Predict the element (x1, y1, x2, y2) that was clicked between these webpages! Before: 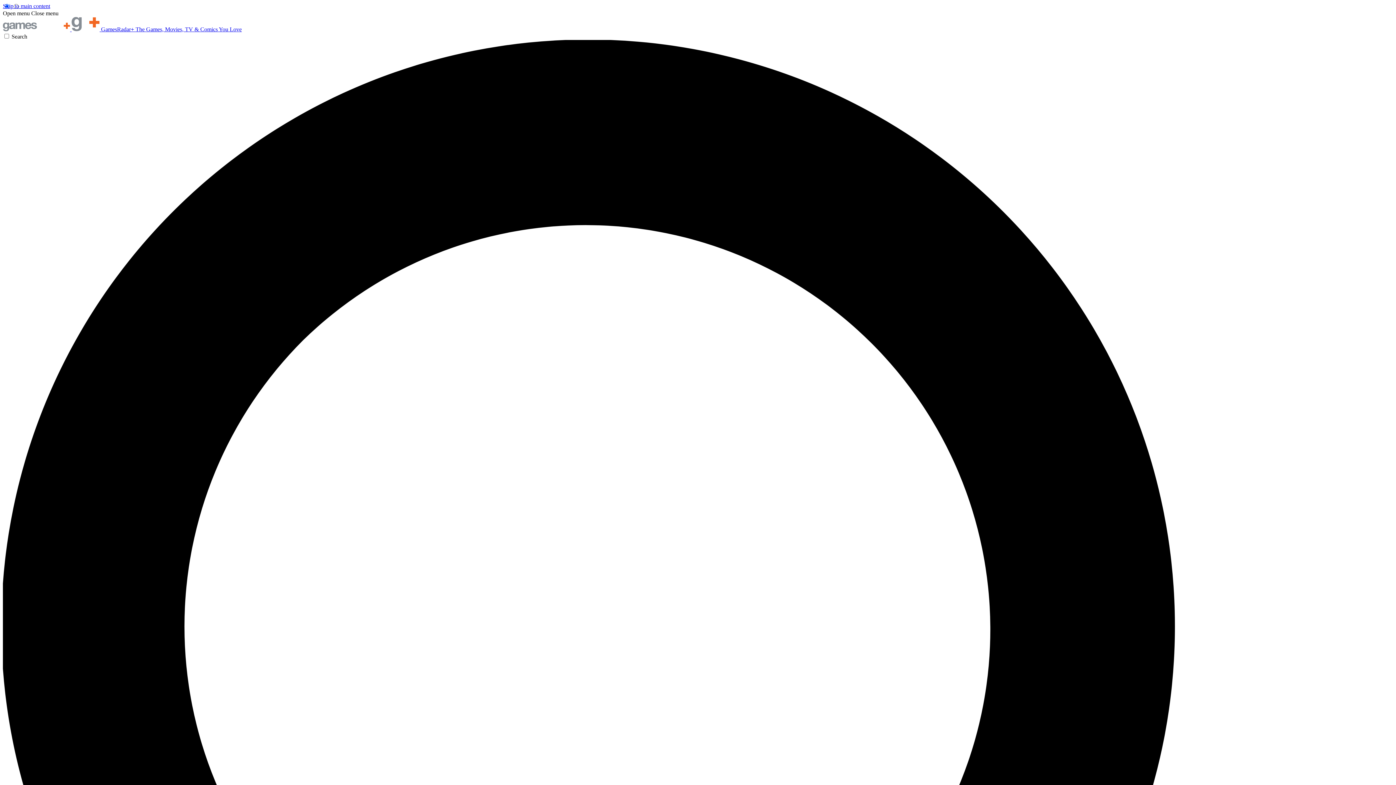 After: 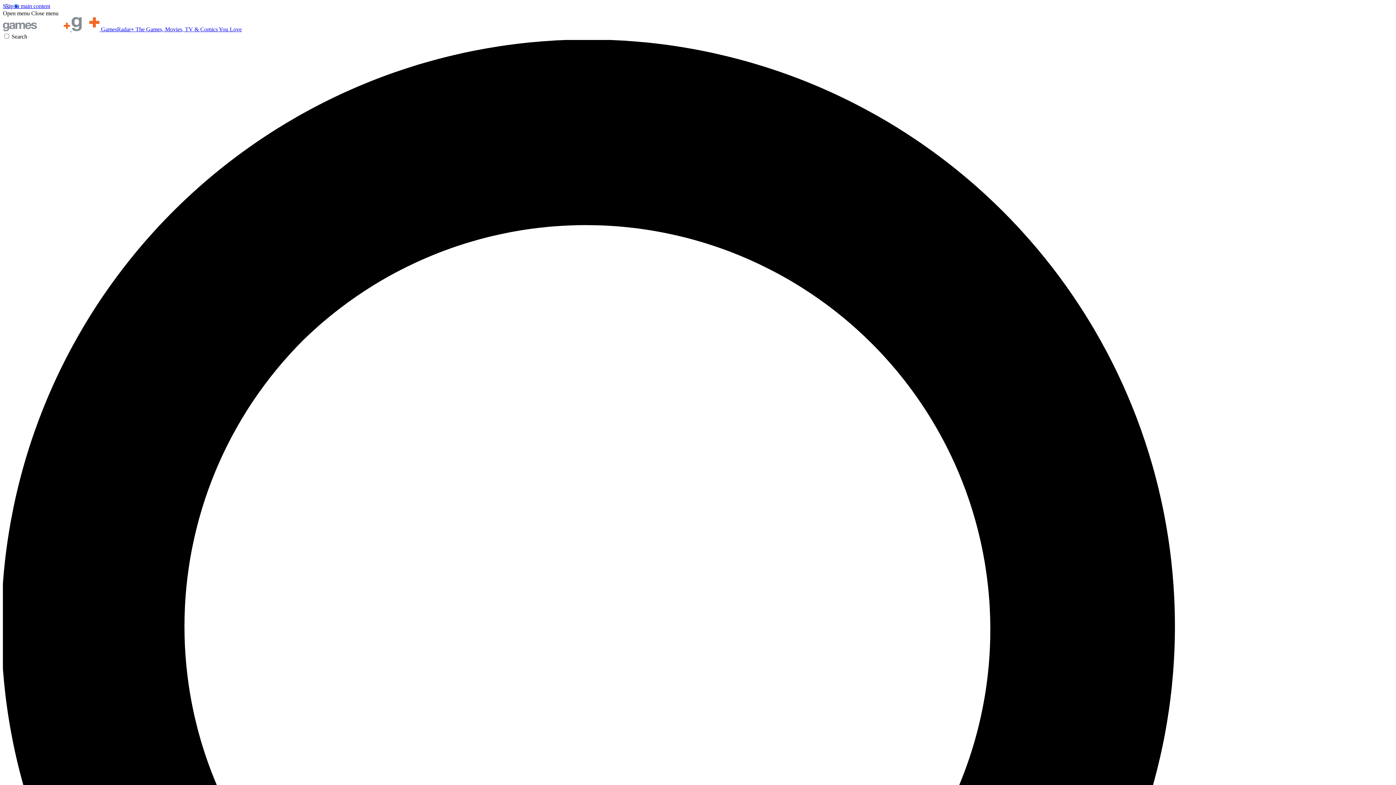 Action: label: Open menu bbox: (2, 10, 29, 16)